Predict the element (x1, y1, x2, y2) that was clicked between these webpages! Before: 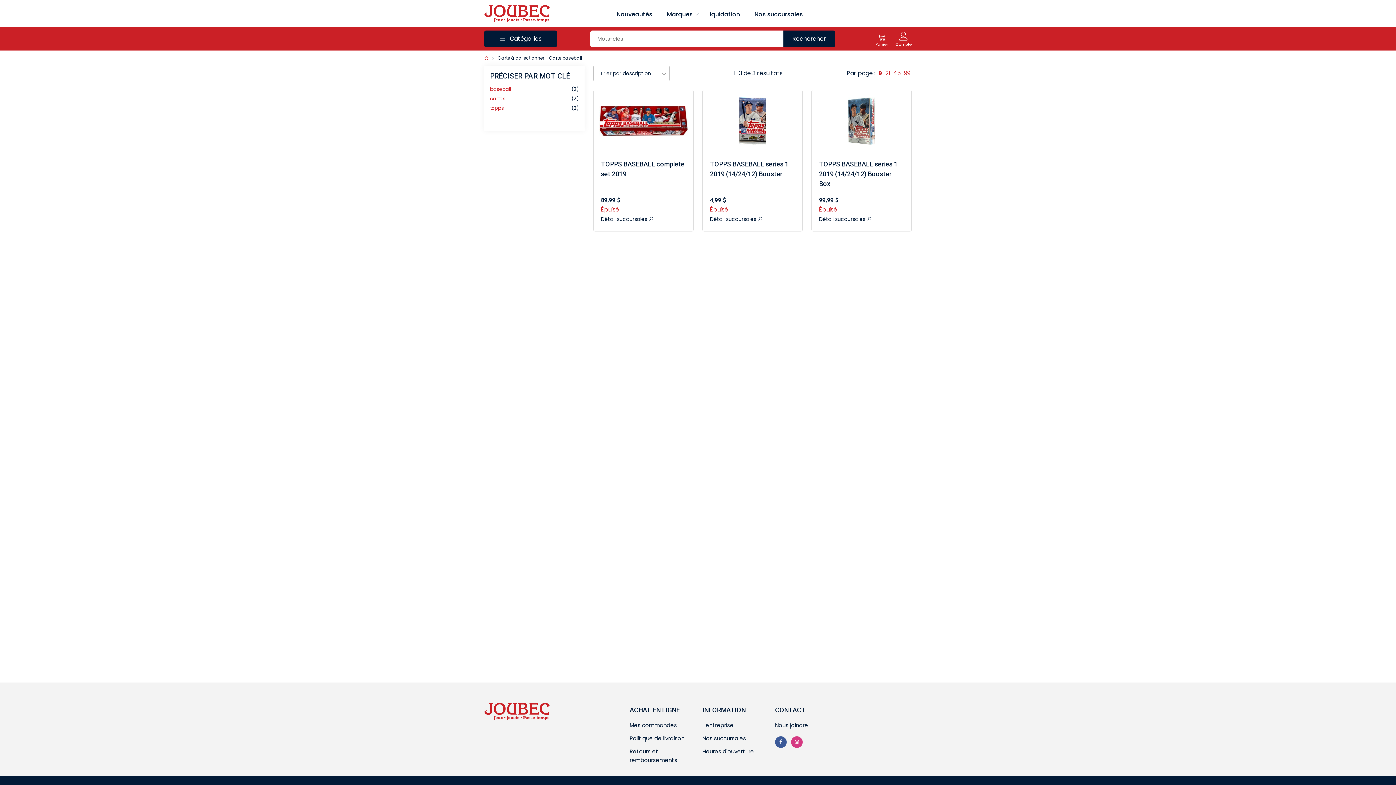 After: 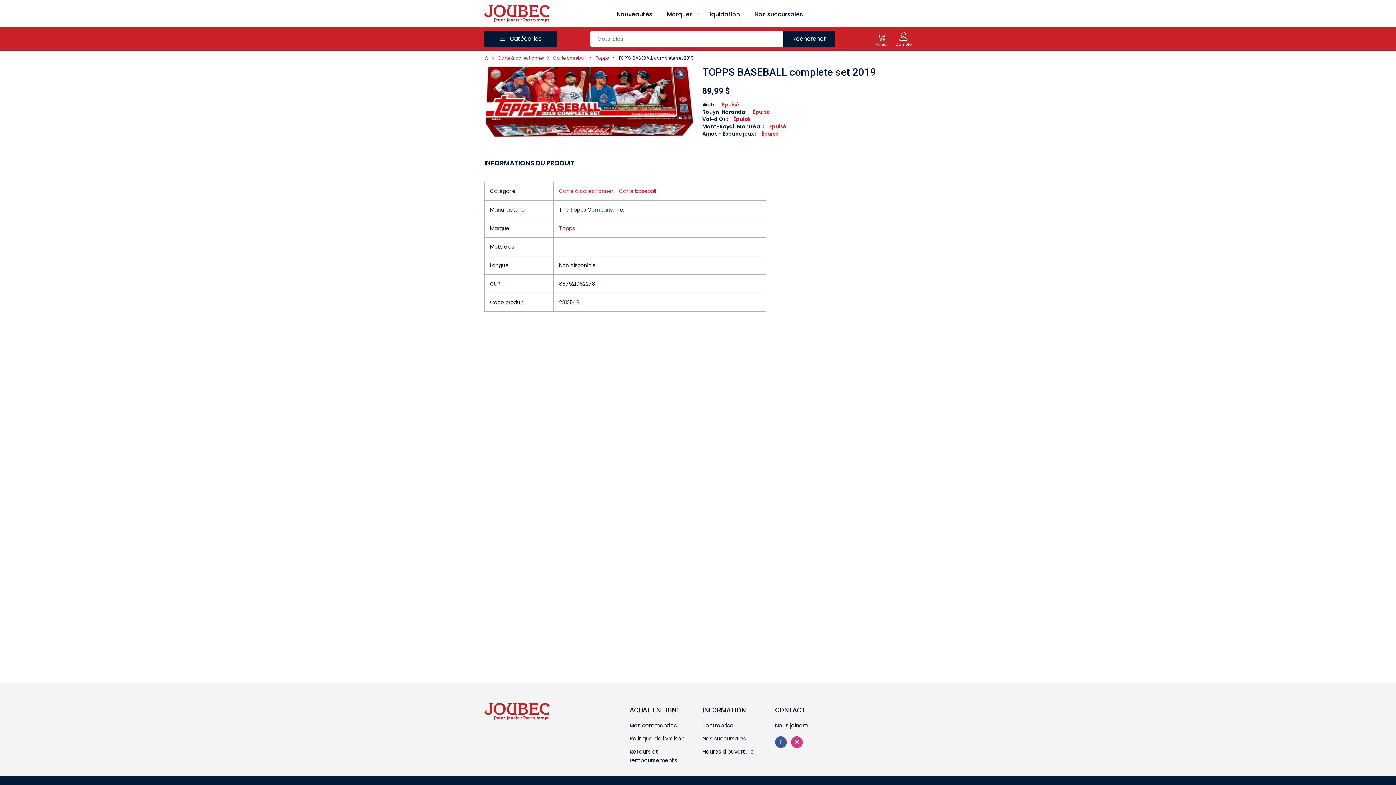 Action: label: TOPPS BASEBALL complete set 2019 bbox: (601, 159, 686, 180)